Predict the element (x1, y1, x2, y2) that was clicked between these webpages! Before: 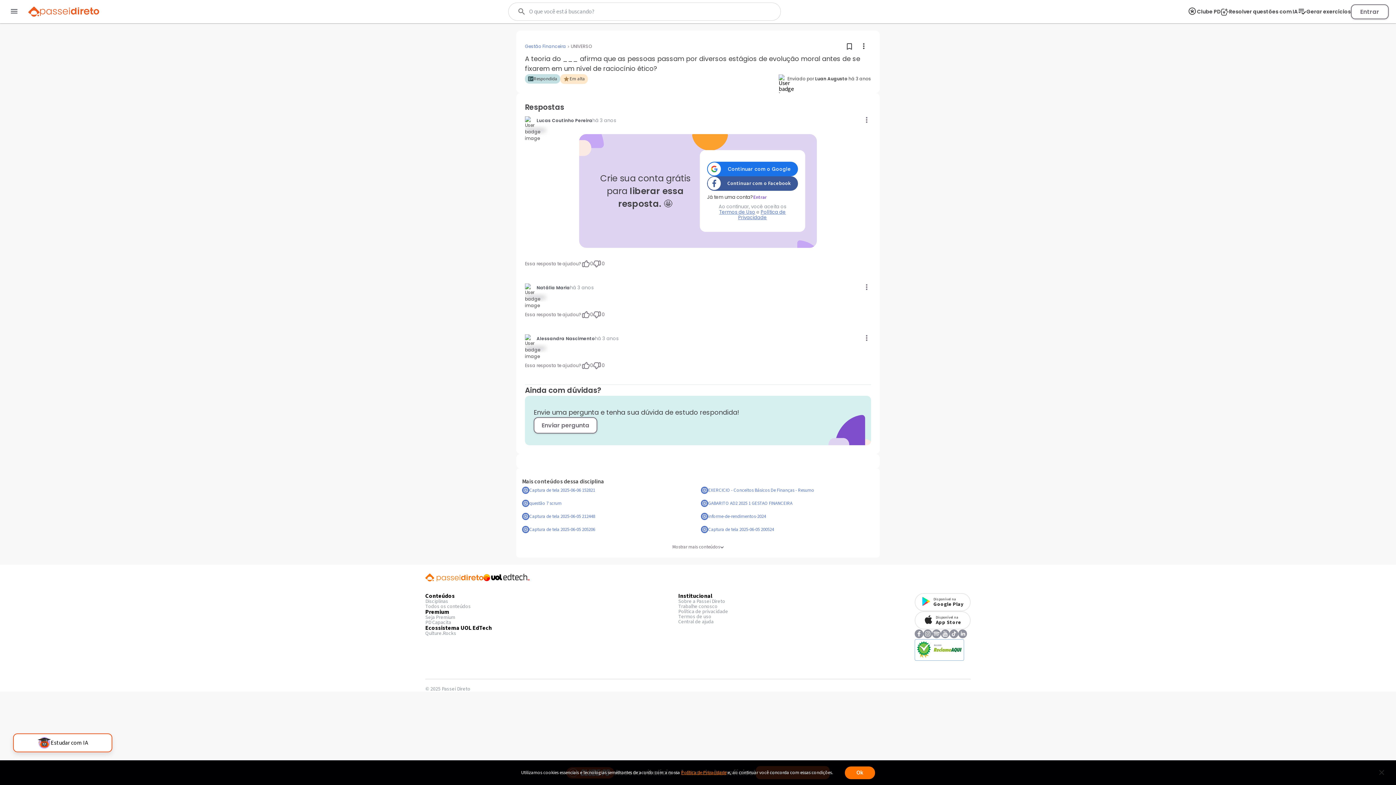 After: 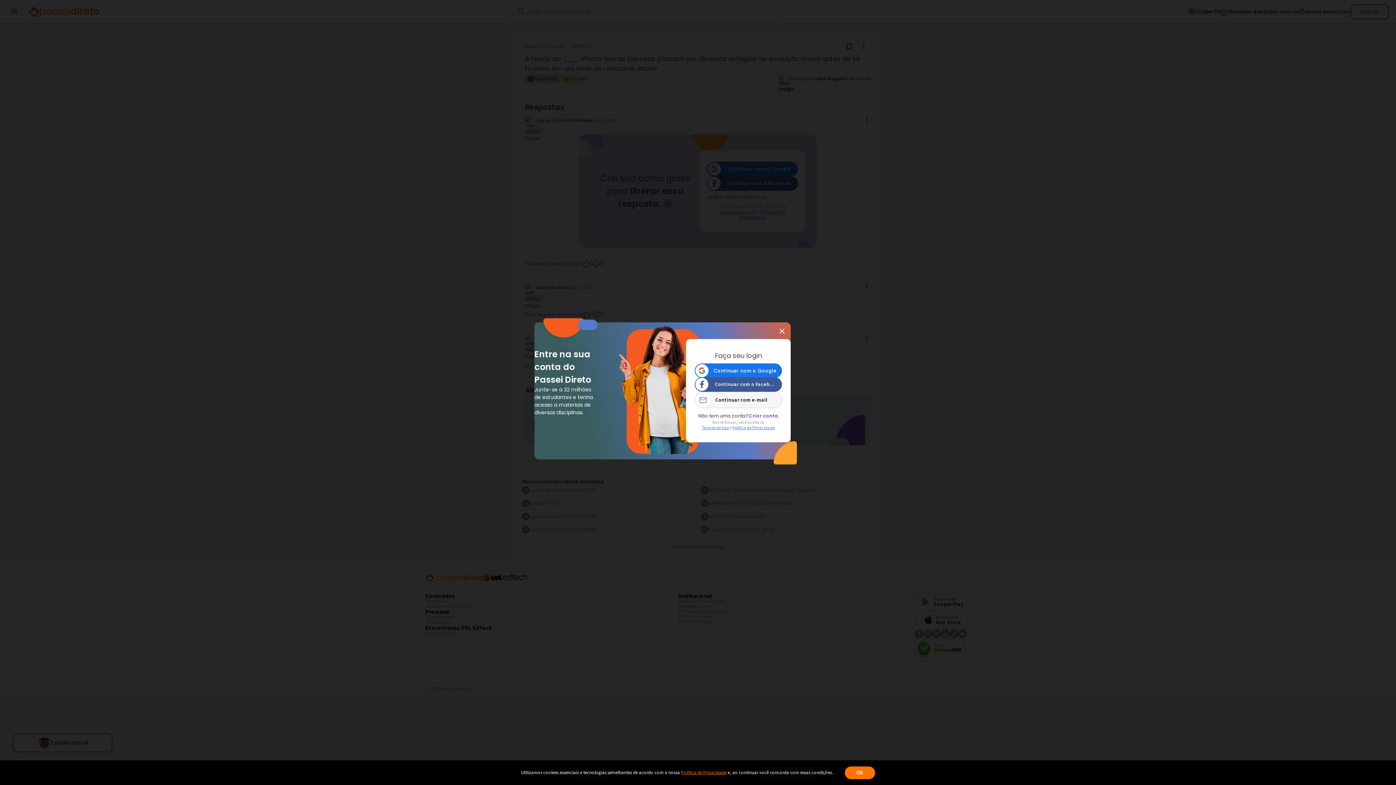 Action: bbox: (753, 193, 766, 201) label: Entrar